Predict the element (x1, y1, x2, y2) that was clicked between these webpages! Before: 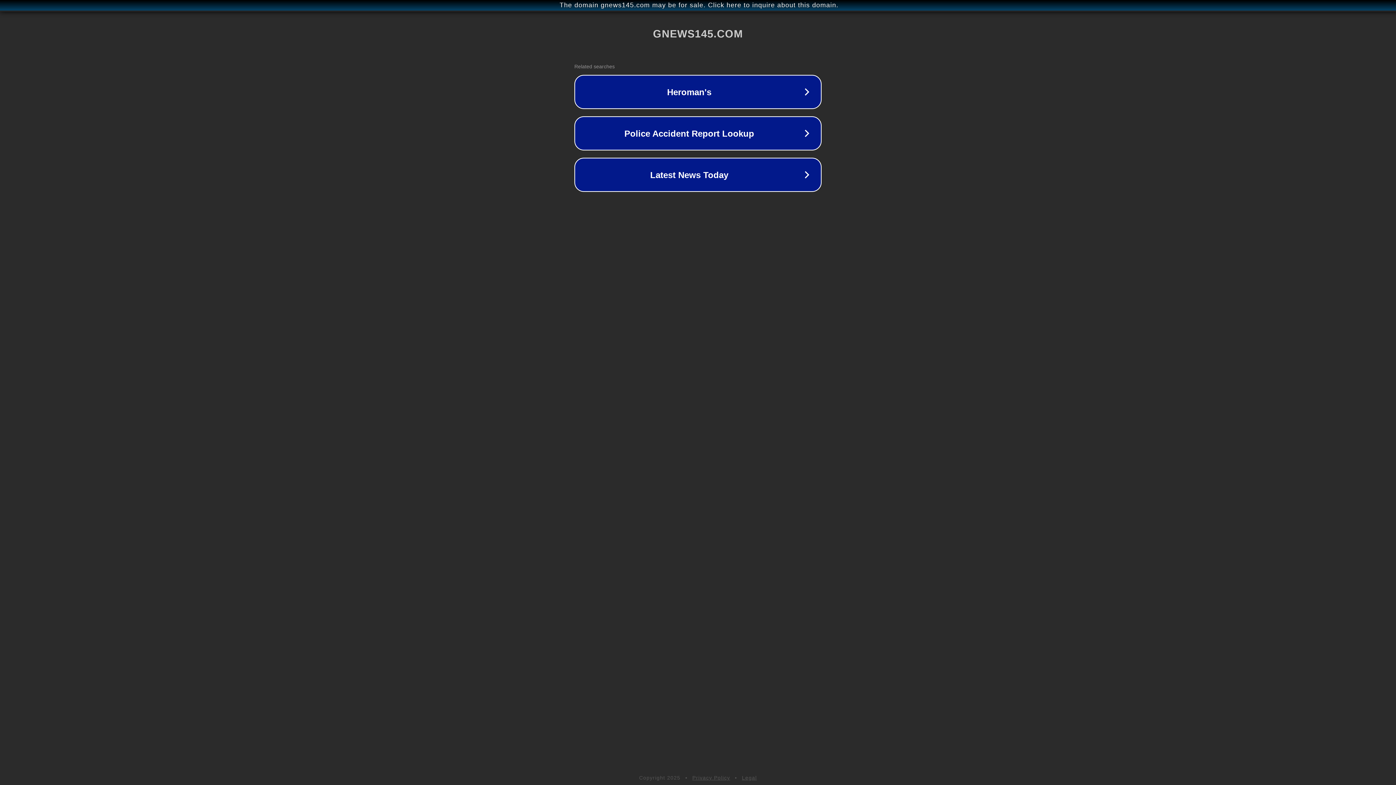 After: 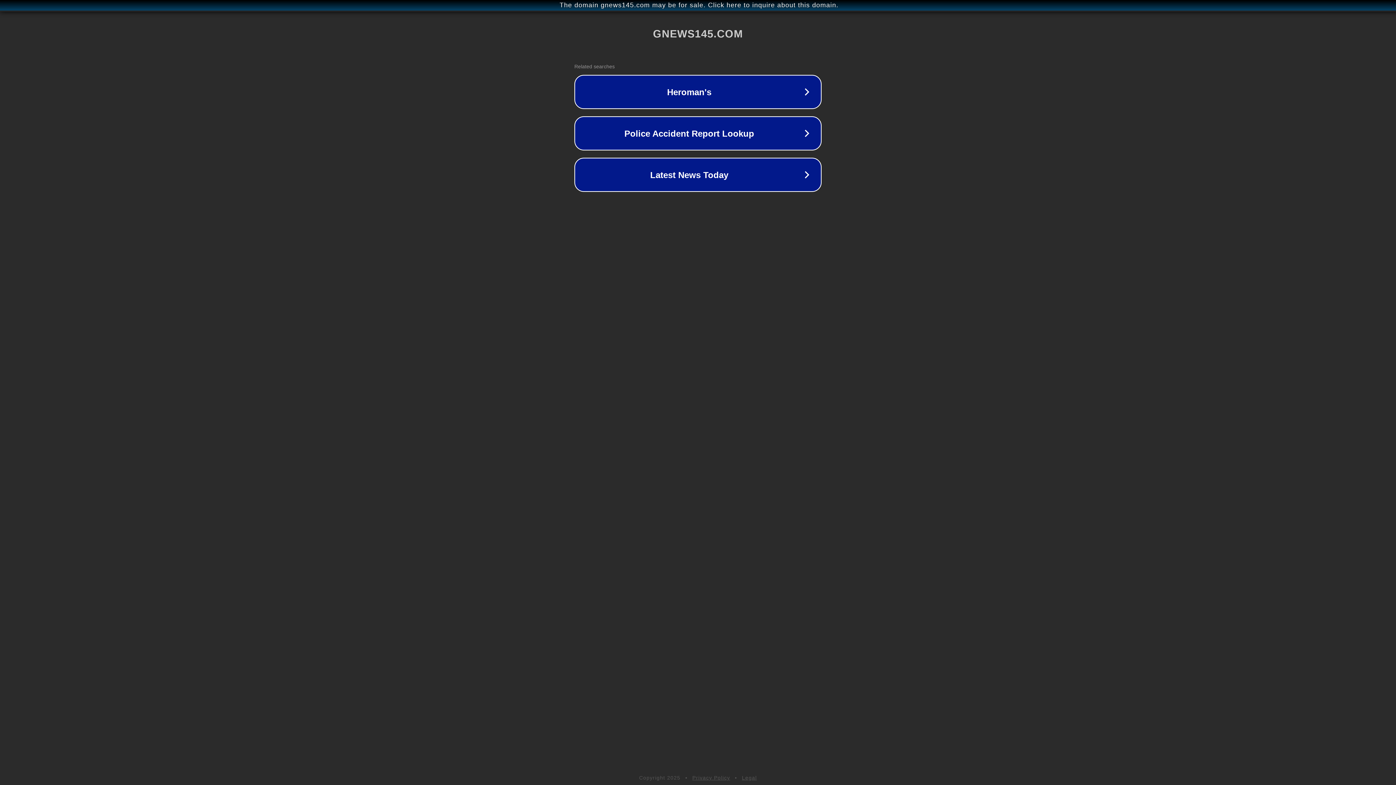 Action: label: Privacy Policy bbox: (692, 775, 730, 781)